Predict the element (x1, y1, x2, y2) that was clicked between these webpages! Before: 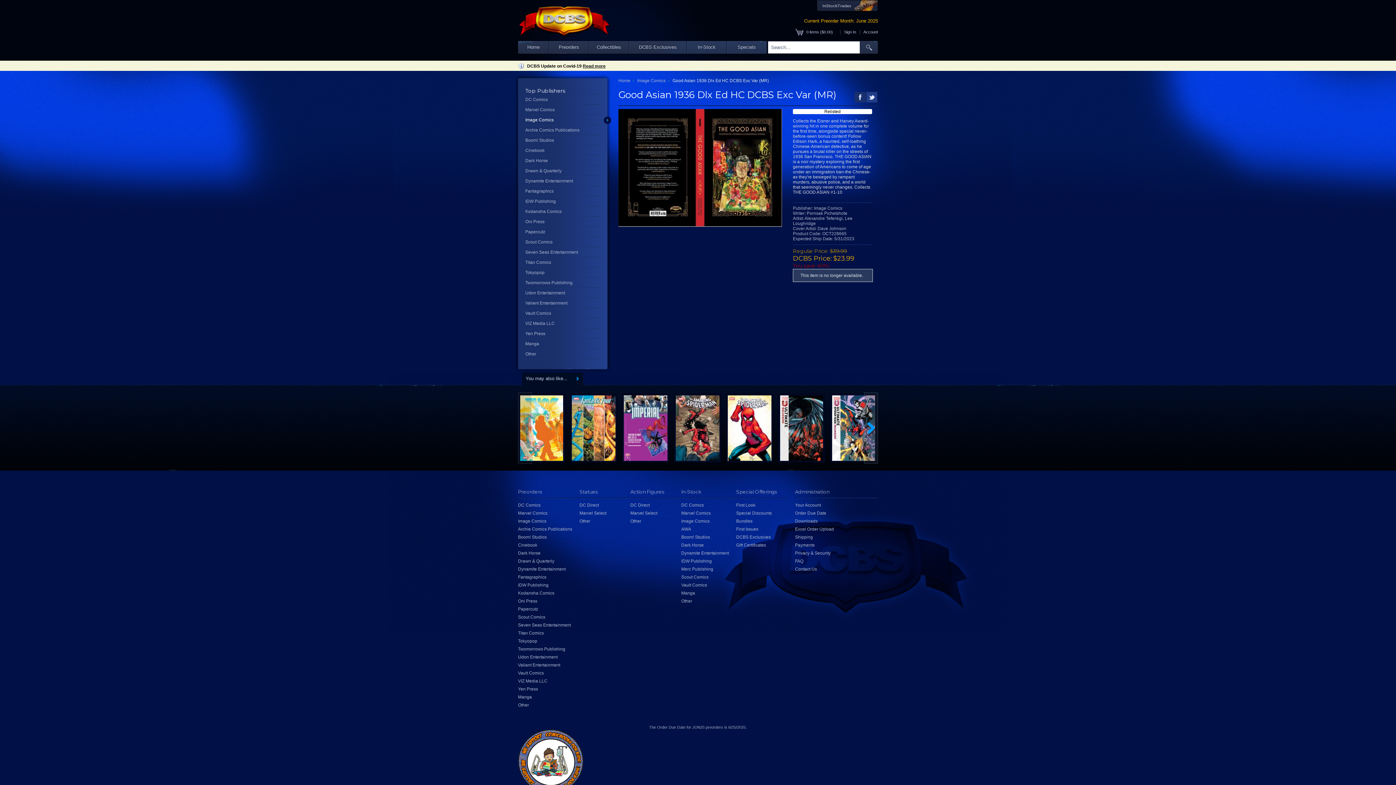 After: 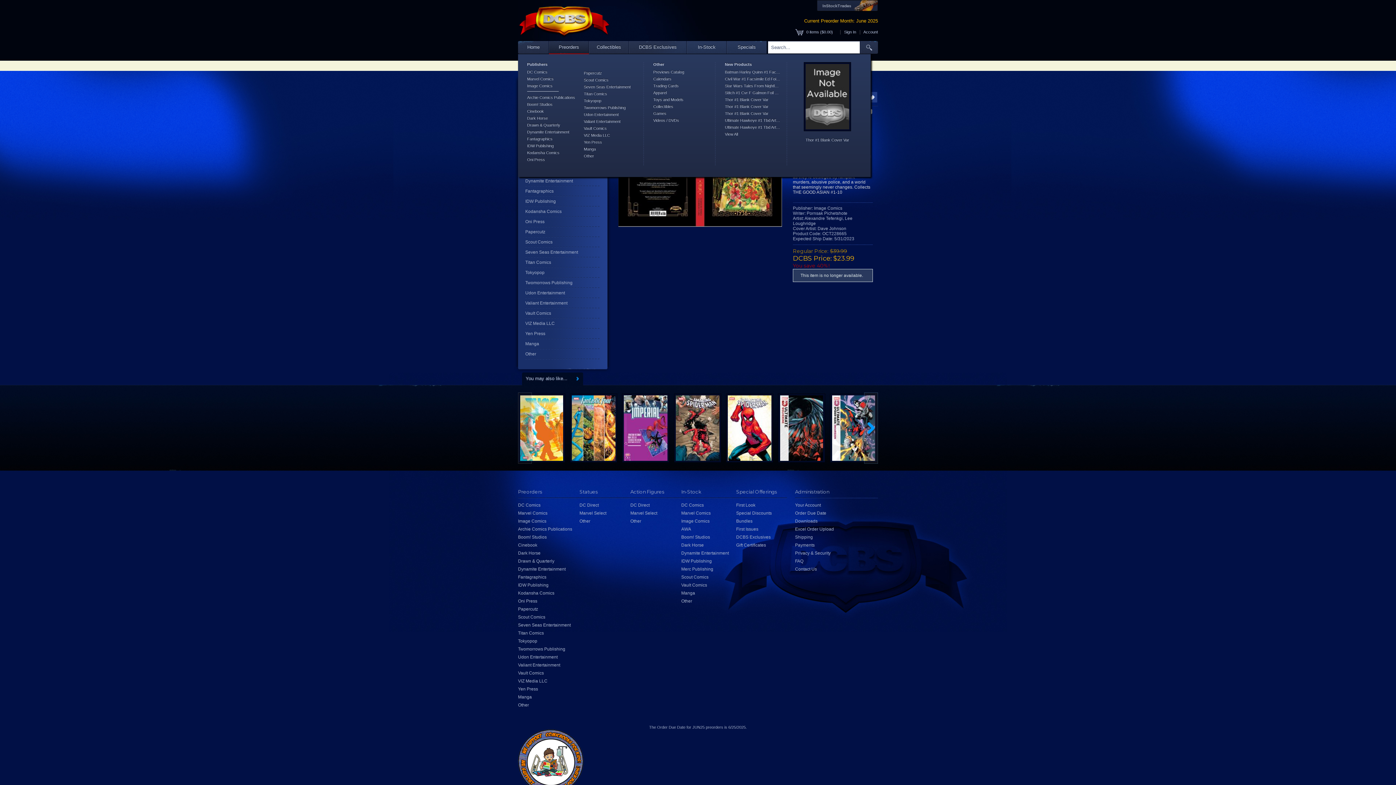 Action: label: Preorders bbox: (549, 41, 589, 54)